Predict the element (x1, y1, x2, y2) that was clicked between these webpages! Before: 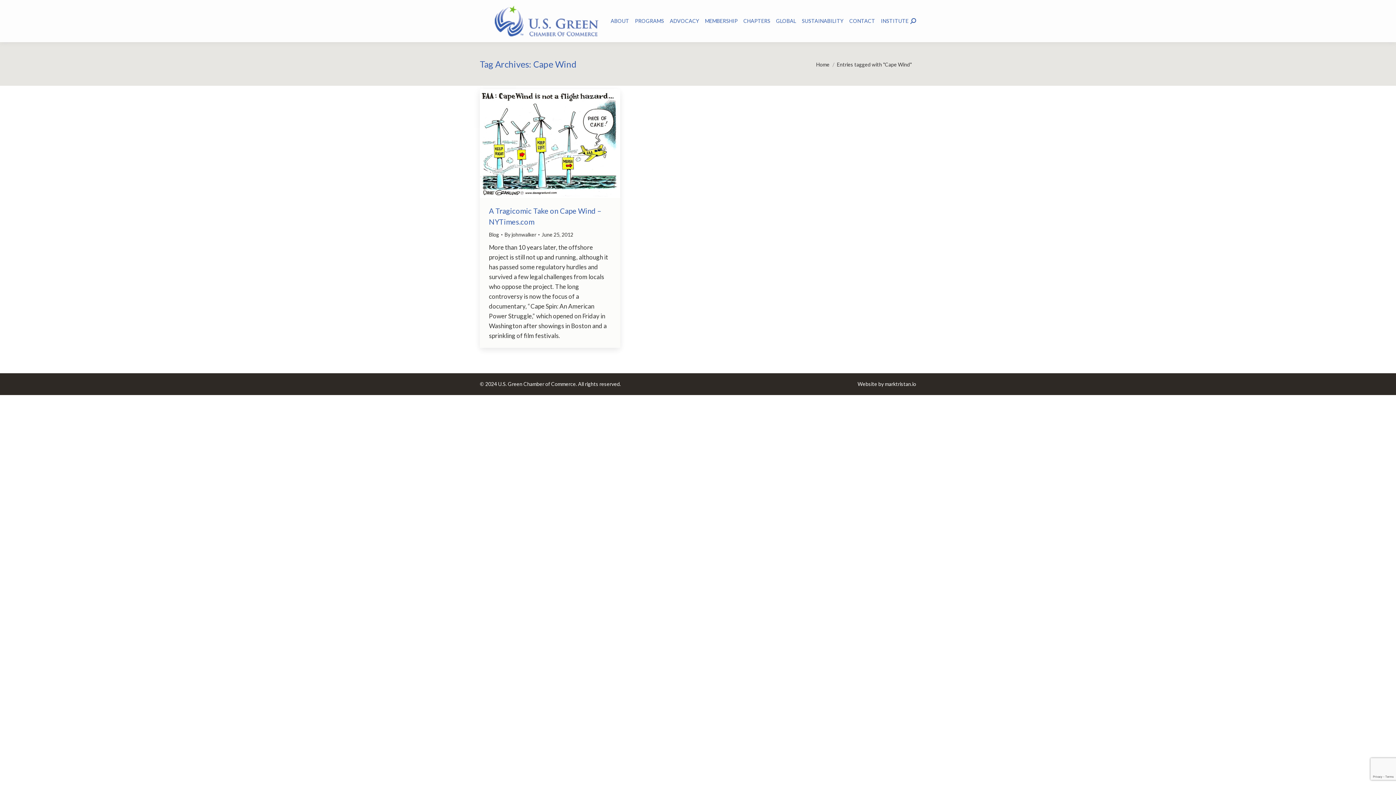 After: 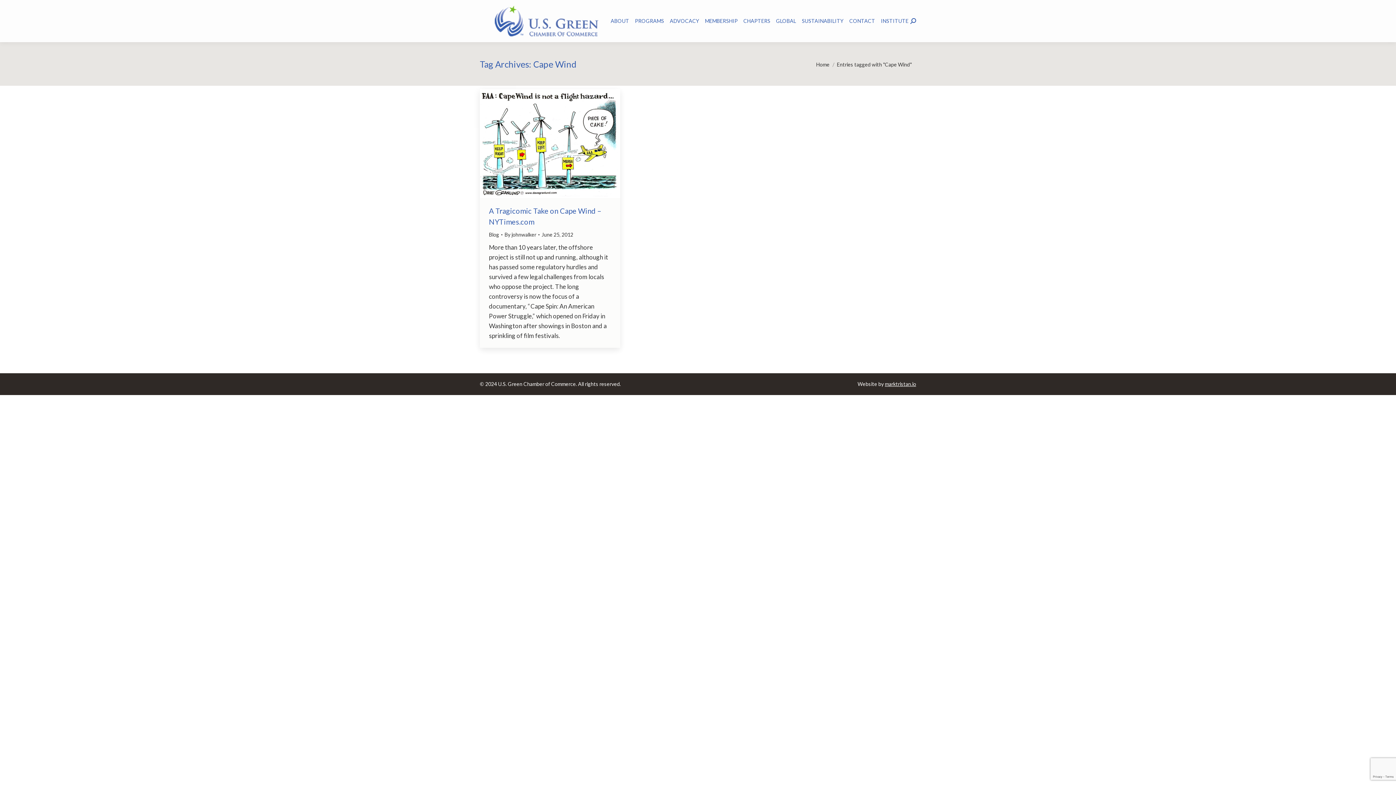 Action: bbox: (885, 381, 916, 387) label: marktristan.io